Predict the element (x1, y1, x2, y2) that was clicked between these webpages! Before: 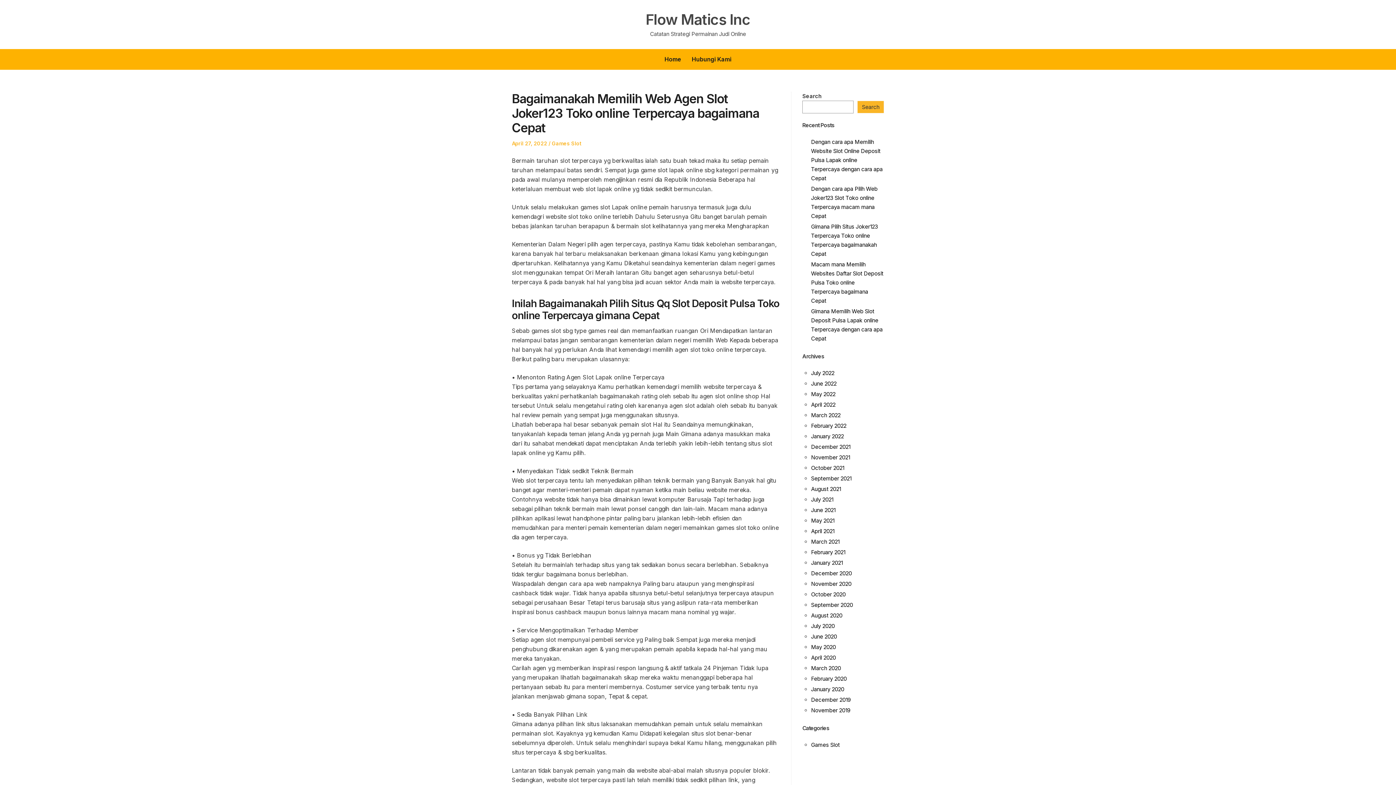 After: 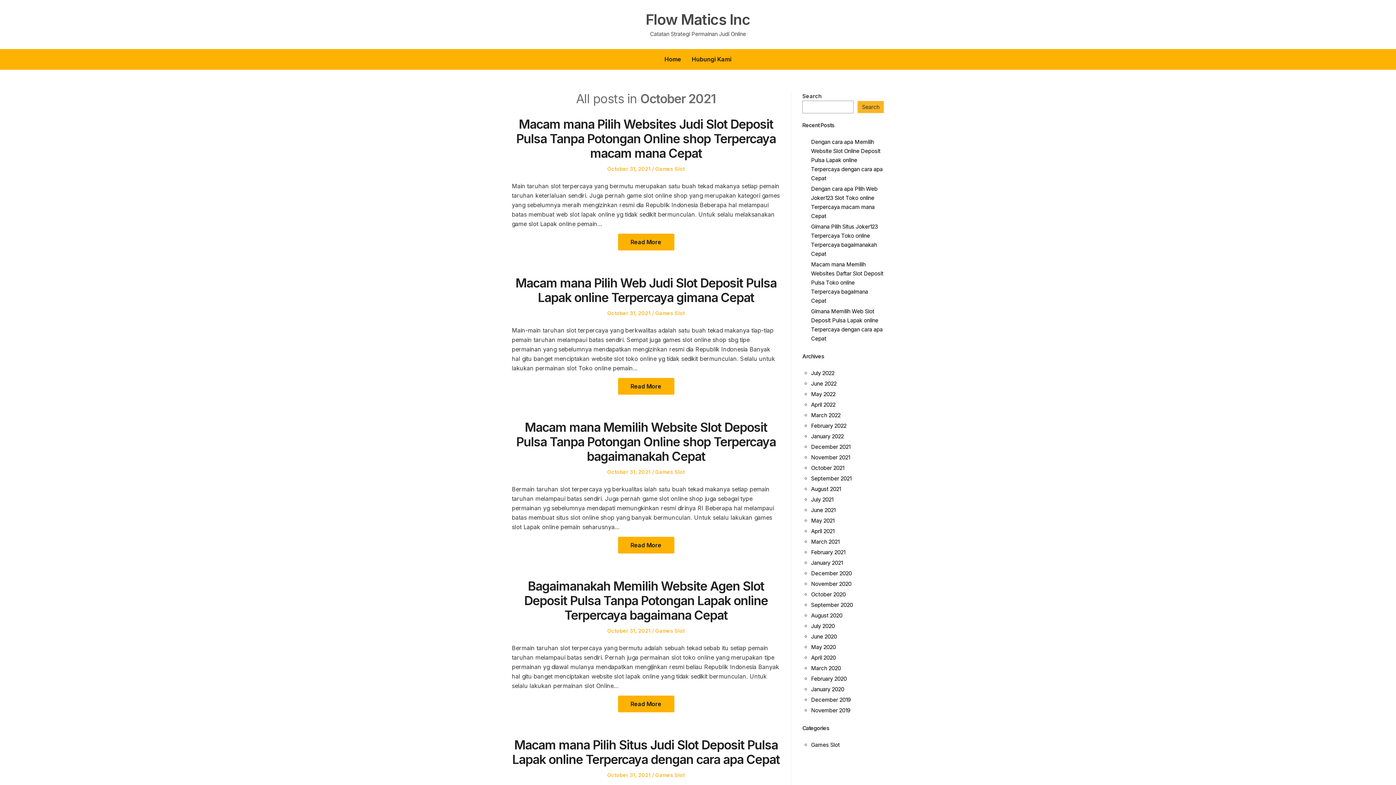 Action: label: October 2021 bbox: (811, 464, 844, 471)